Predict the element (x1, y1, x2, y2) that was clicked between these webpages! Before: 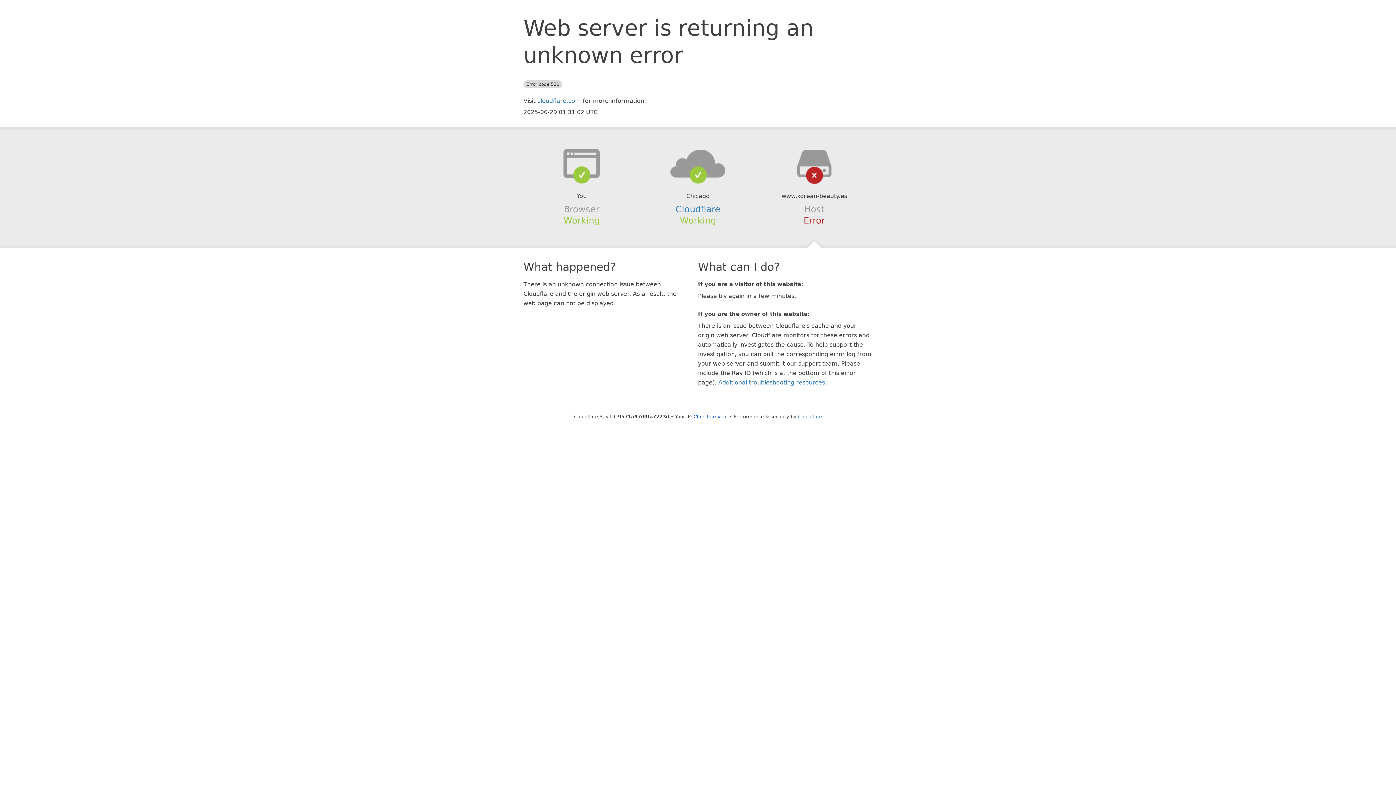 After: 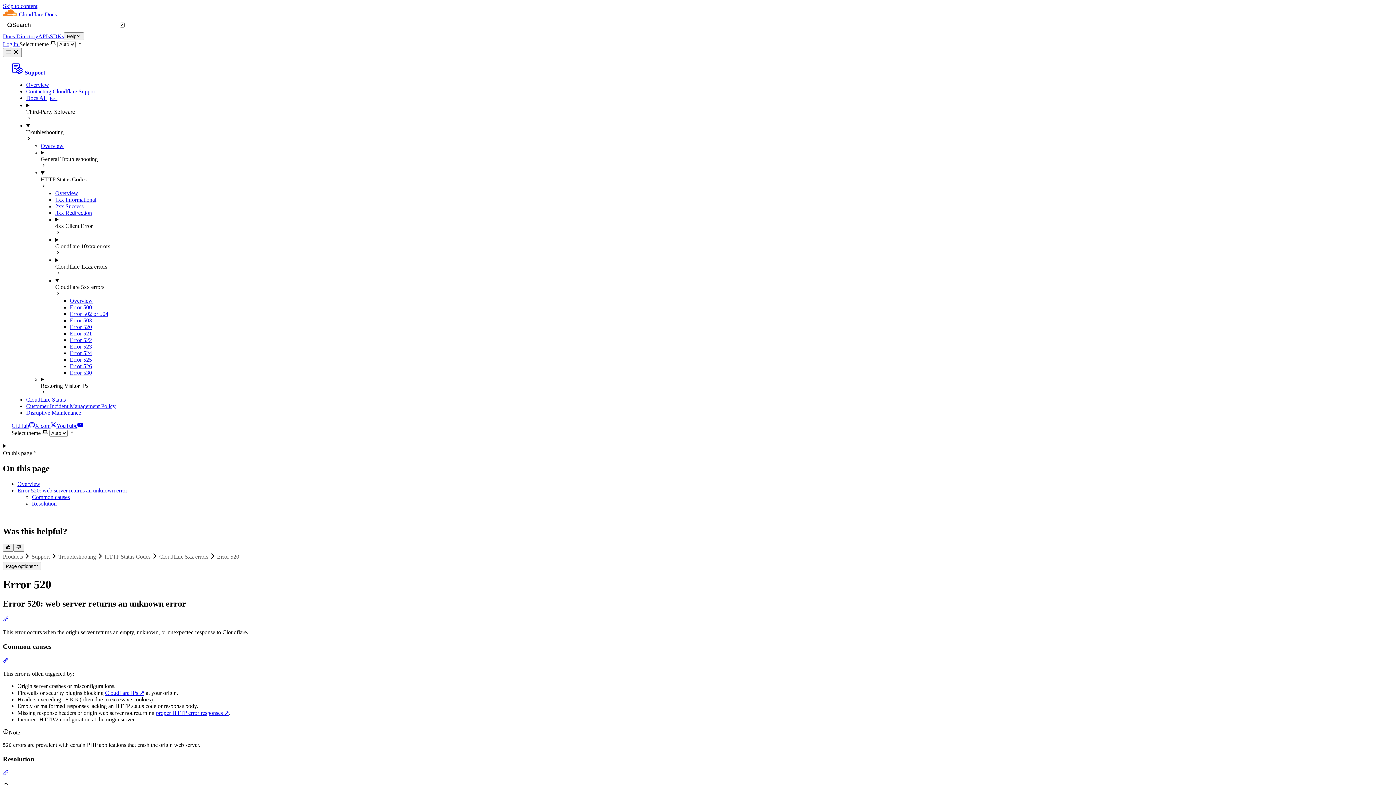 Action: bbox: (718, 379, 825, 386) label: Additional troubleshooting resources